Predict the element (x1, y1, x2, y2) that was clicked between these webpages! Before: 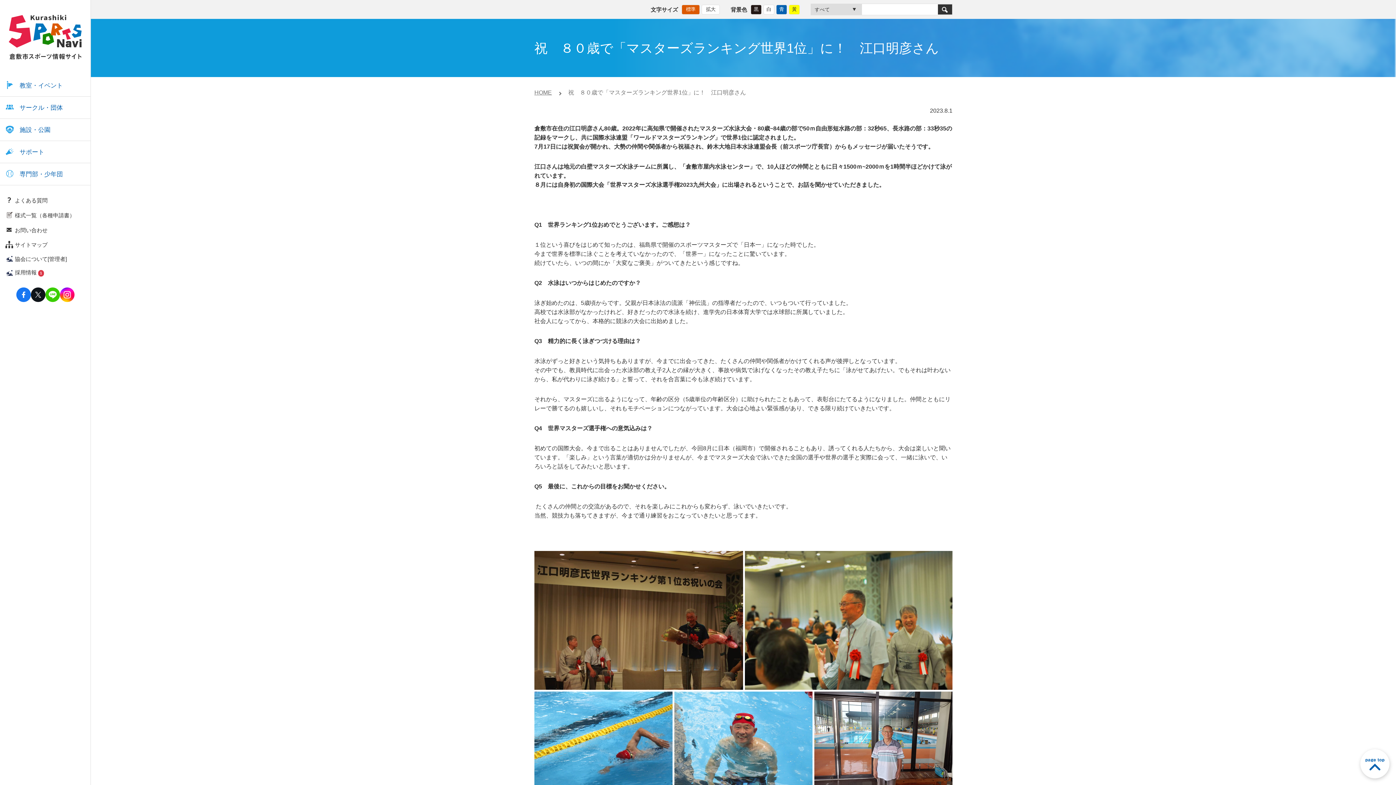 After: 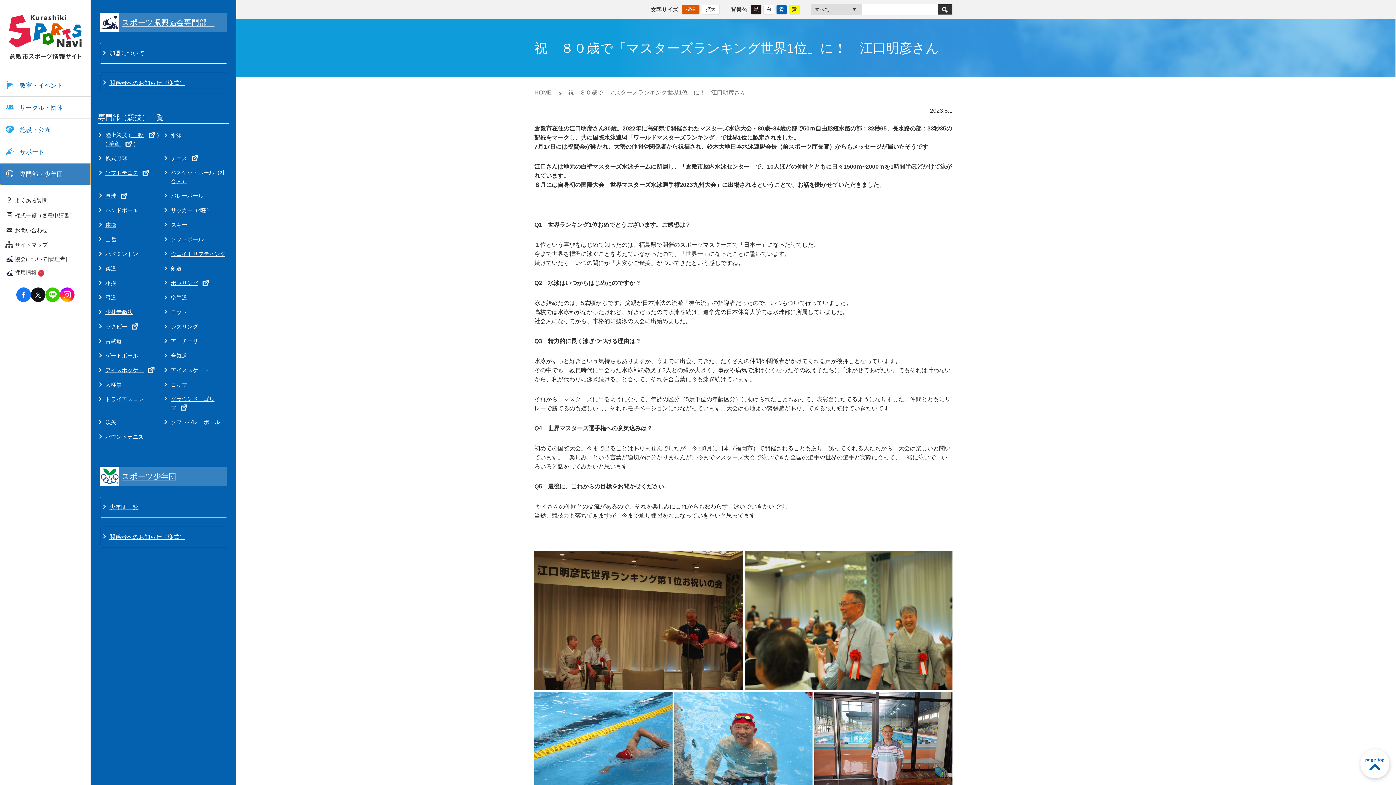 Action: label: 専門部・少年団 bbox: (0, 163, 90, 185)